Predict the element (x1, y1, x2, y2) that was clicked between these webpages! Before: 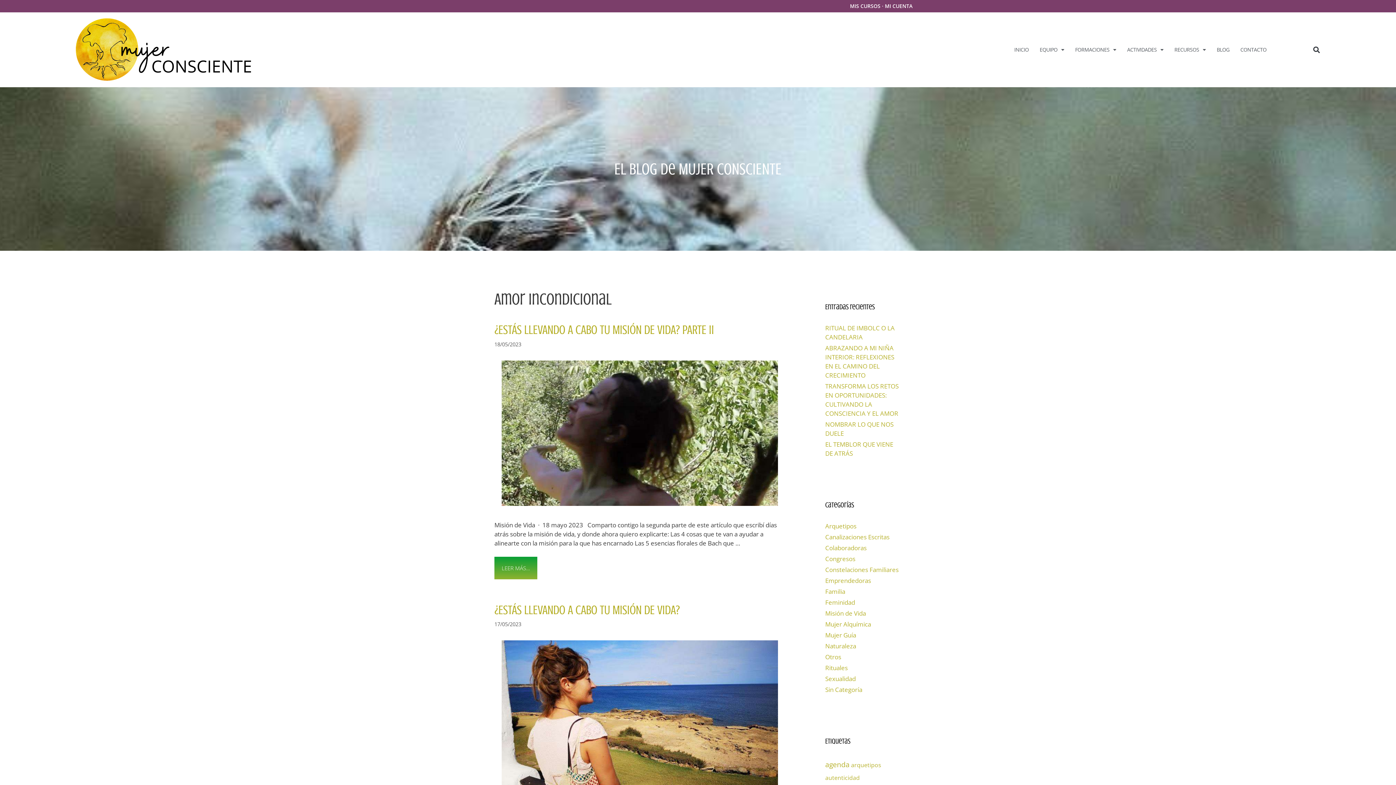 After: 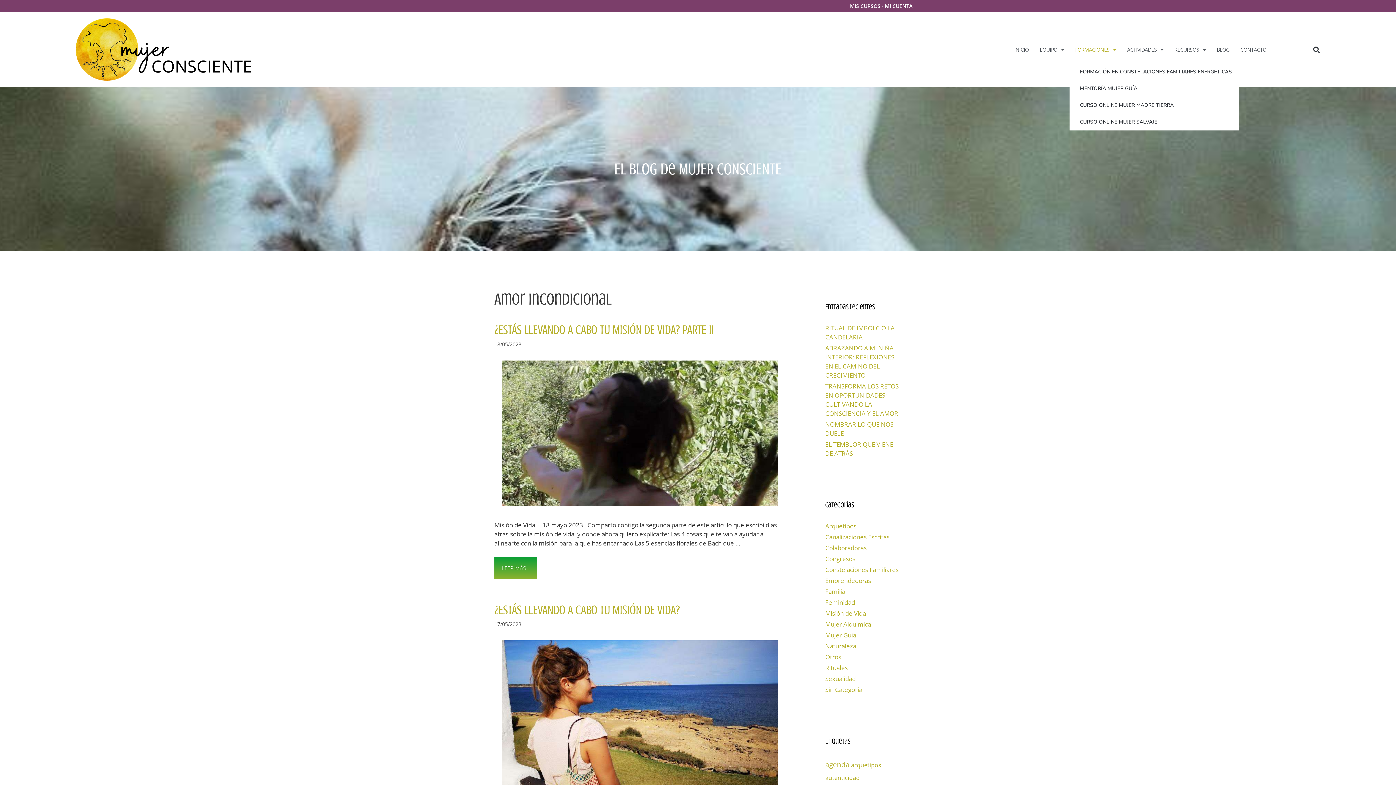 Action: bbox: (1069, 41, 1121, 58) label: FORMACIONES